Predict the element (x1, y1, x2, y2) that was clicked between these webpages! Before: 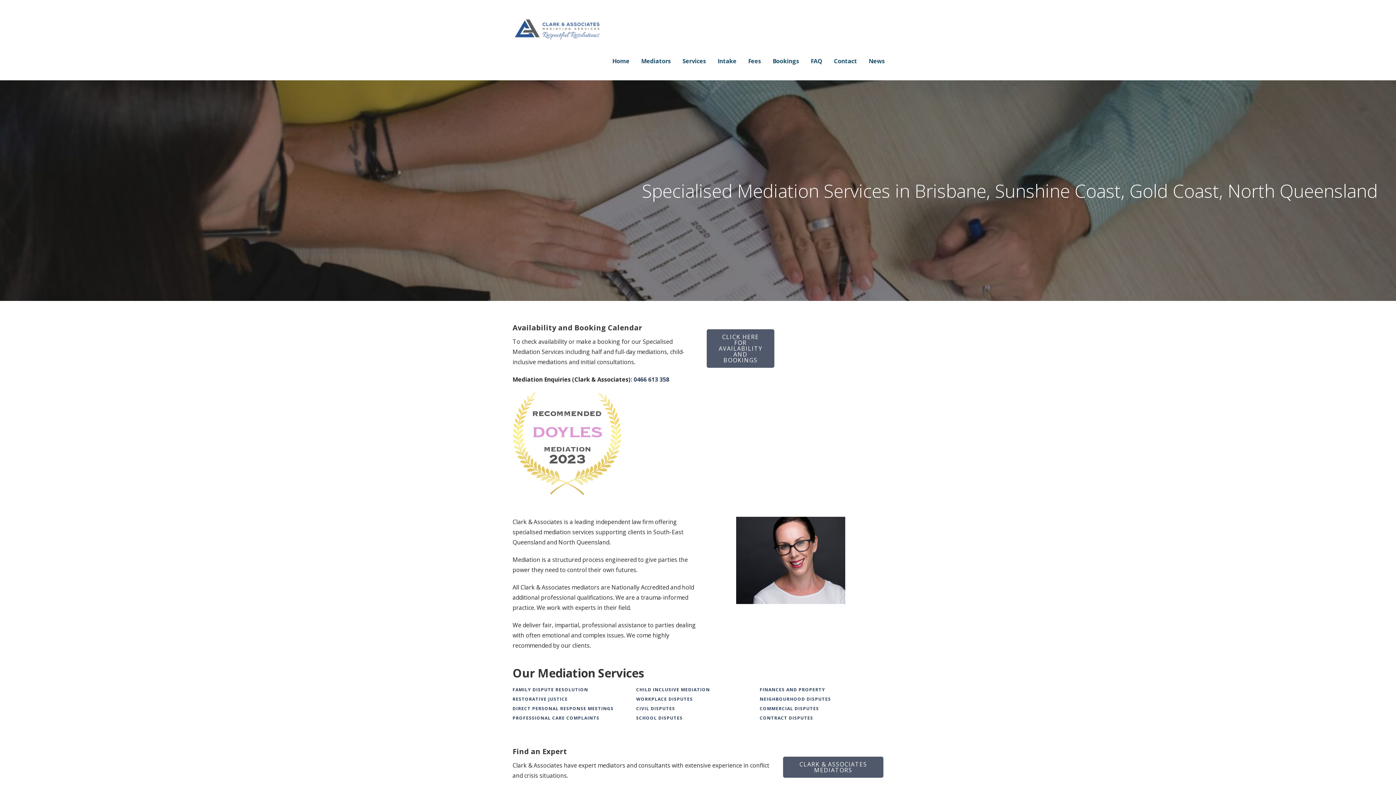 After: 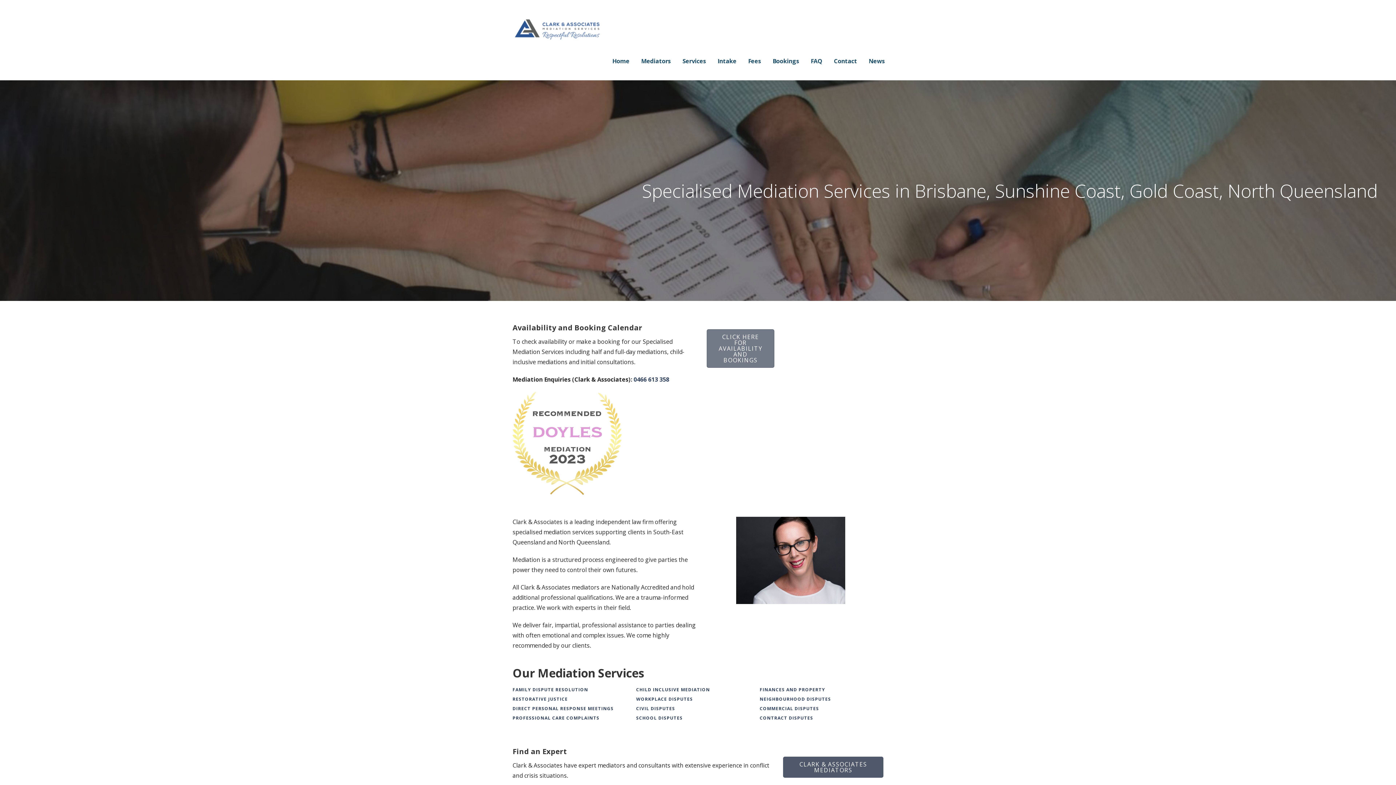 Action: label: CLICK HERE FOR AVAILABILITY AND BOOKINGS bbox: (706, 329, 774, 368)